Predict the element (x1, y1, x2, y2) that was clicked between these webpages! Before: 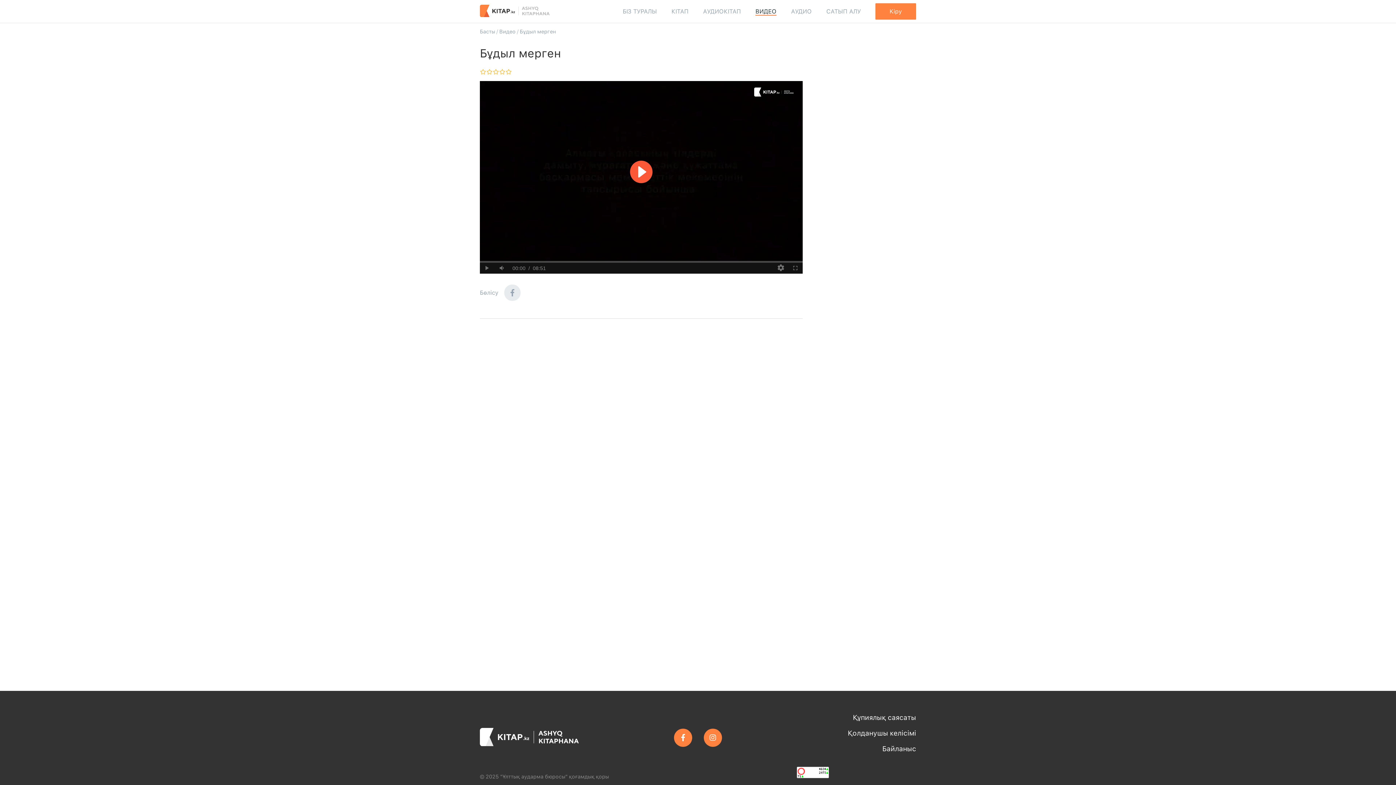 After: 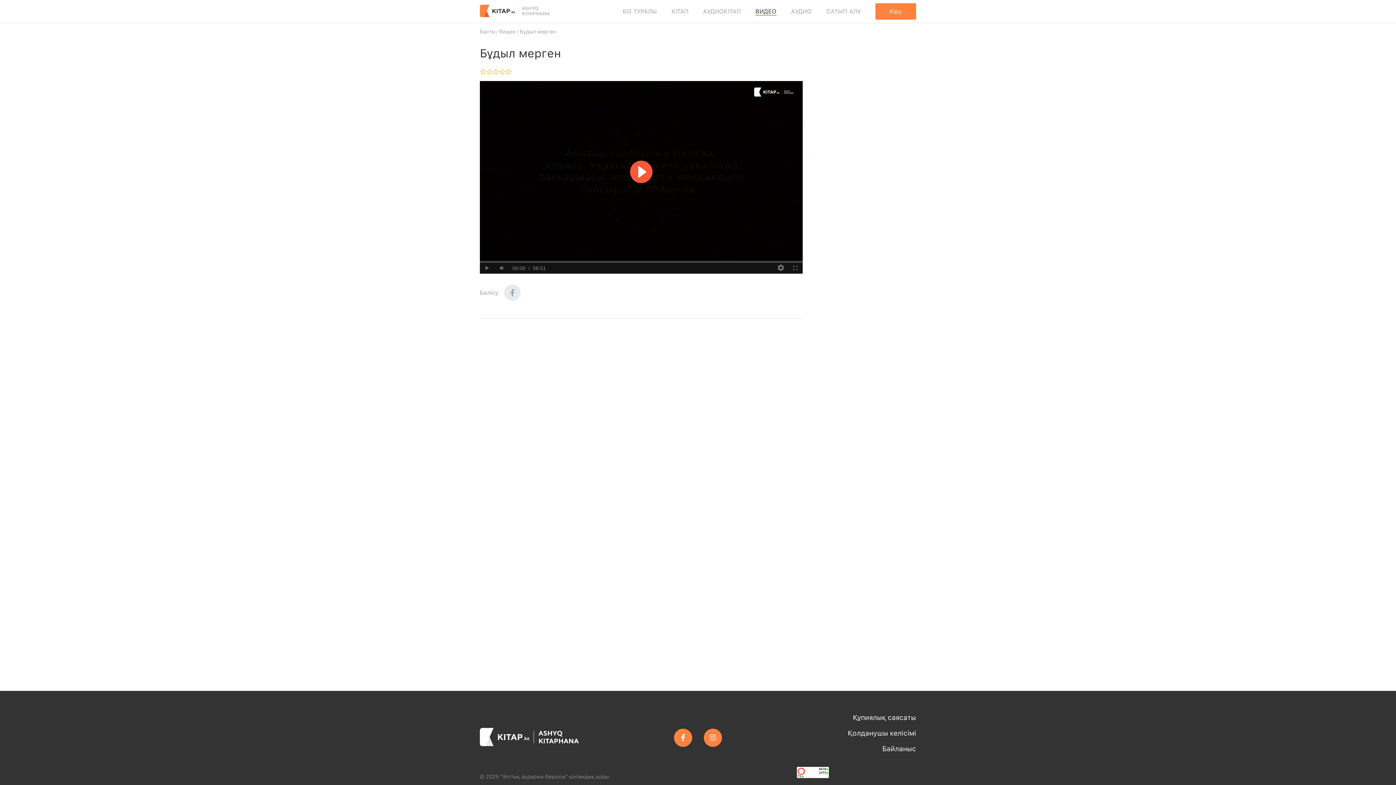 Action: bbox: (674, 728, 692, 747)